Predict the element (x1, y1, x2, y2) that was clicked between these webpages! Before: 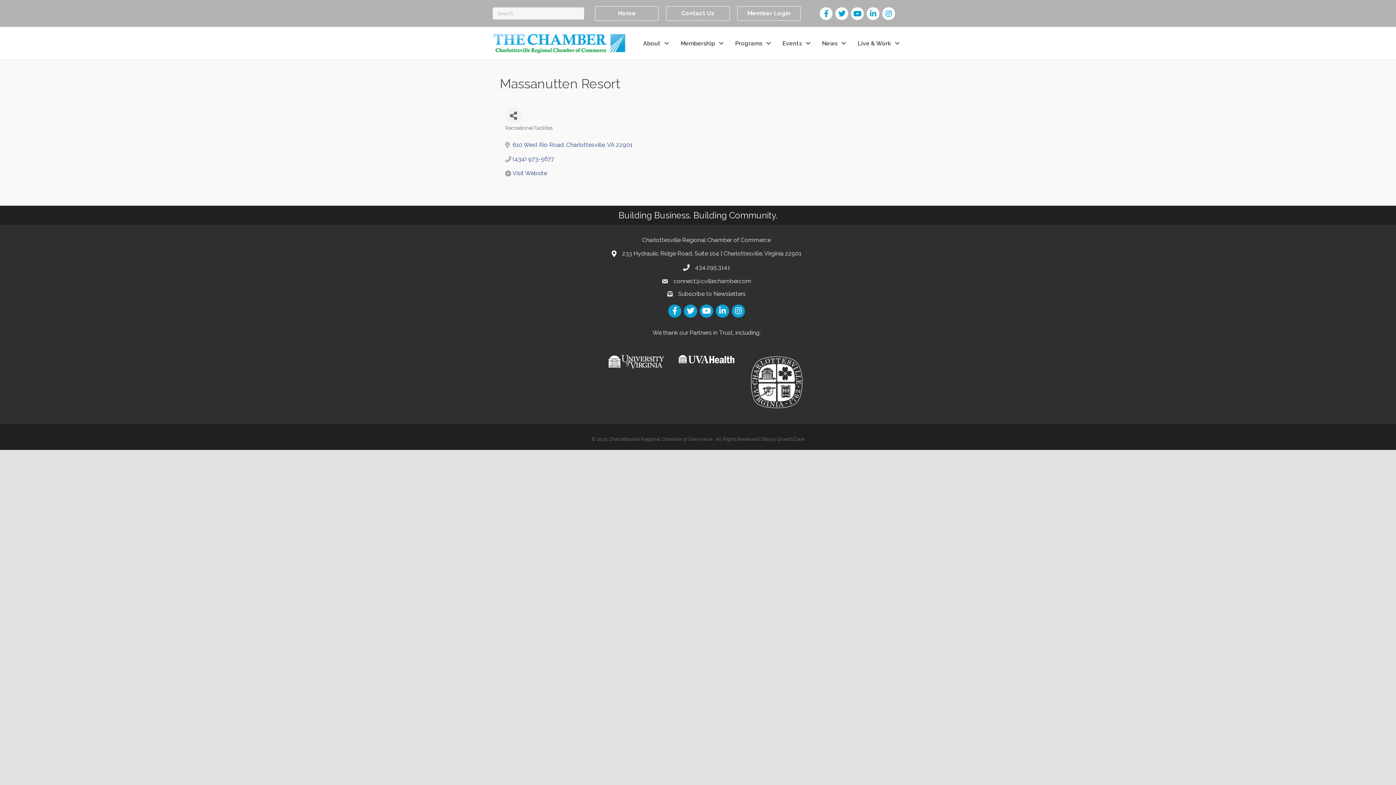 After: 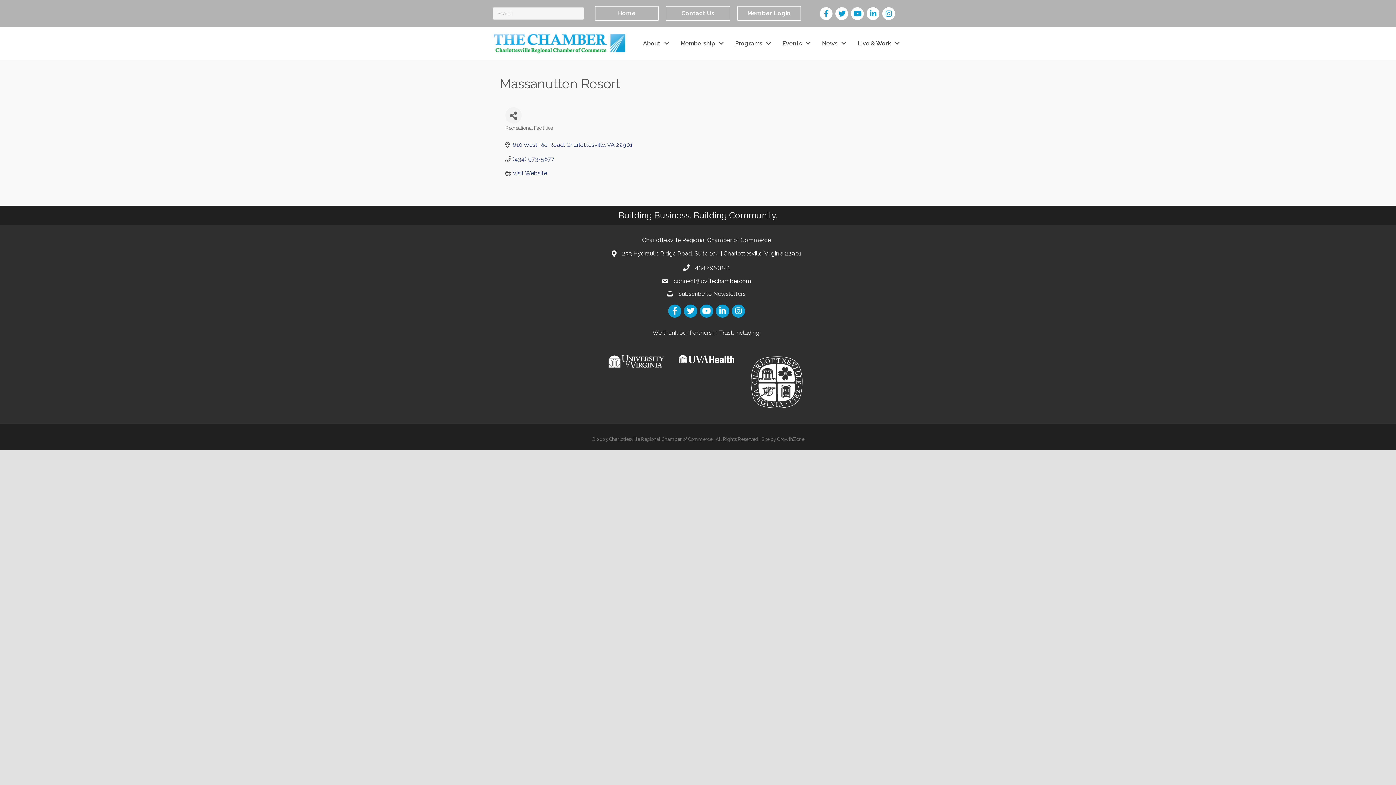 Action: bbox: (678, 355, 734, 362)